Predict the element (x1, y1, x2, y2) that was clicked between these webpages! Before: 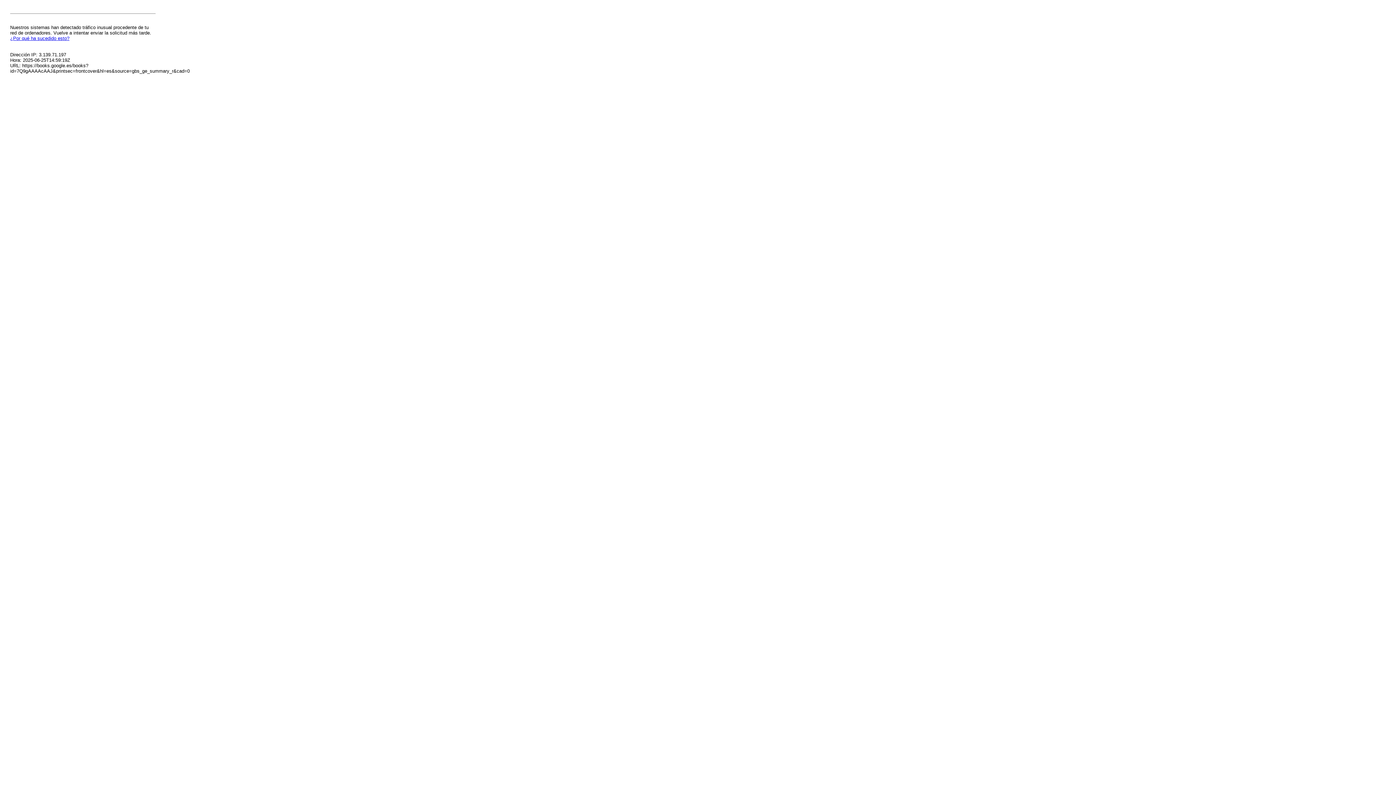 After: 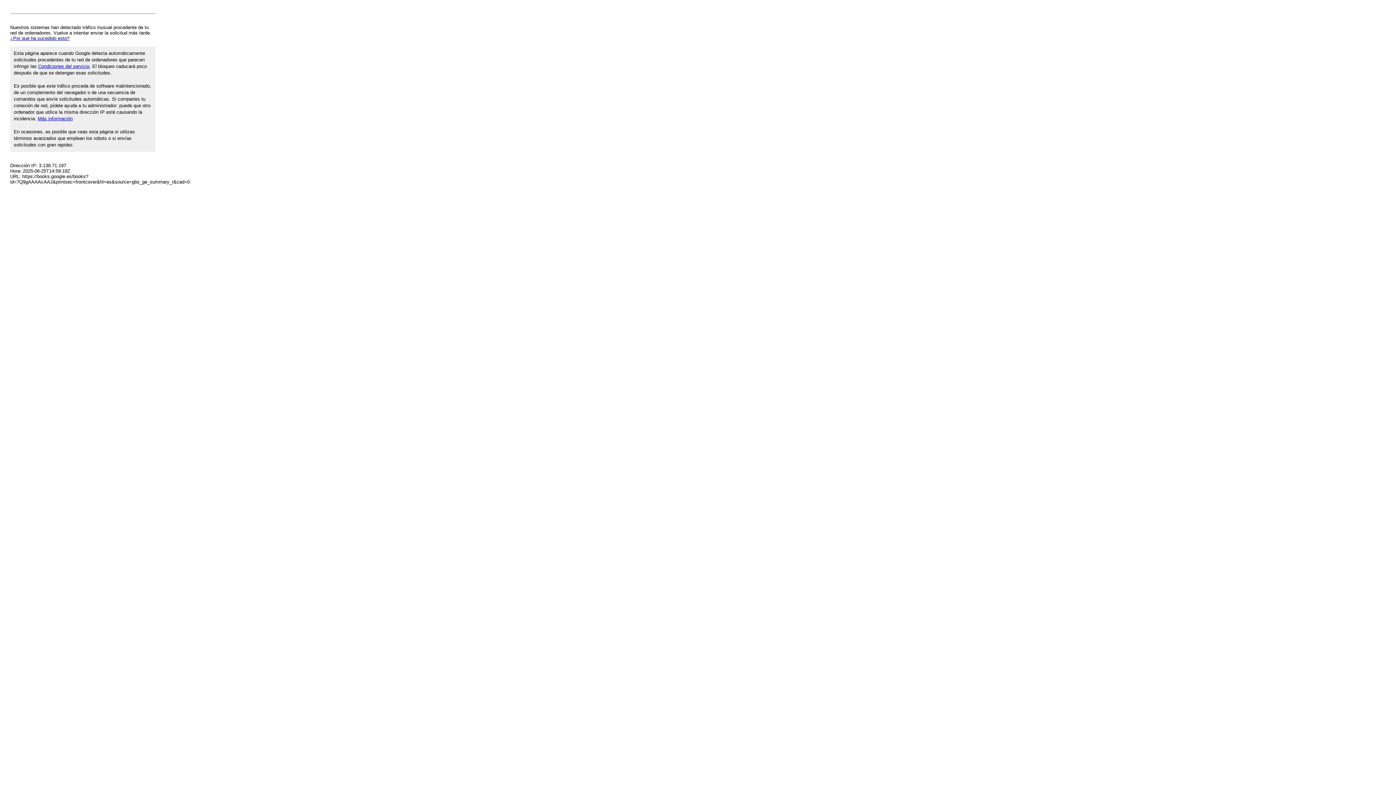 Action: label: ¿Por qué ha sucedido esto? bbox: (10, 35, 69, 41)